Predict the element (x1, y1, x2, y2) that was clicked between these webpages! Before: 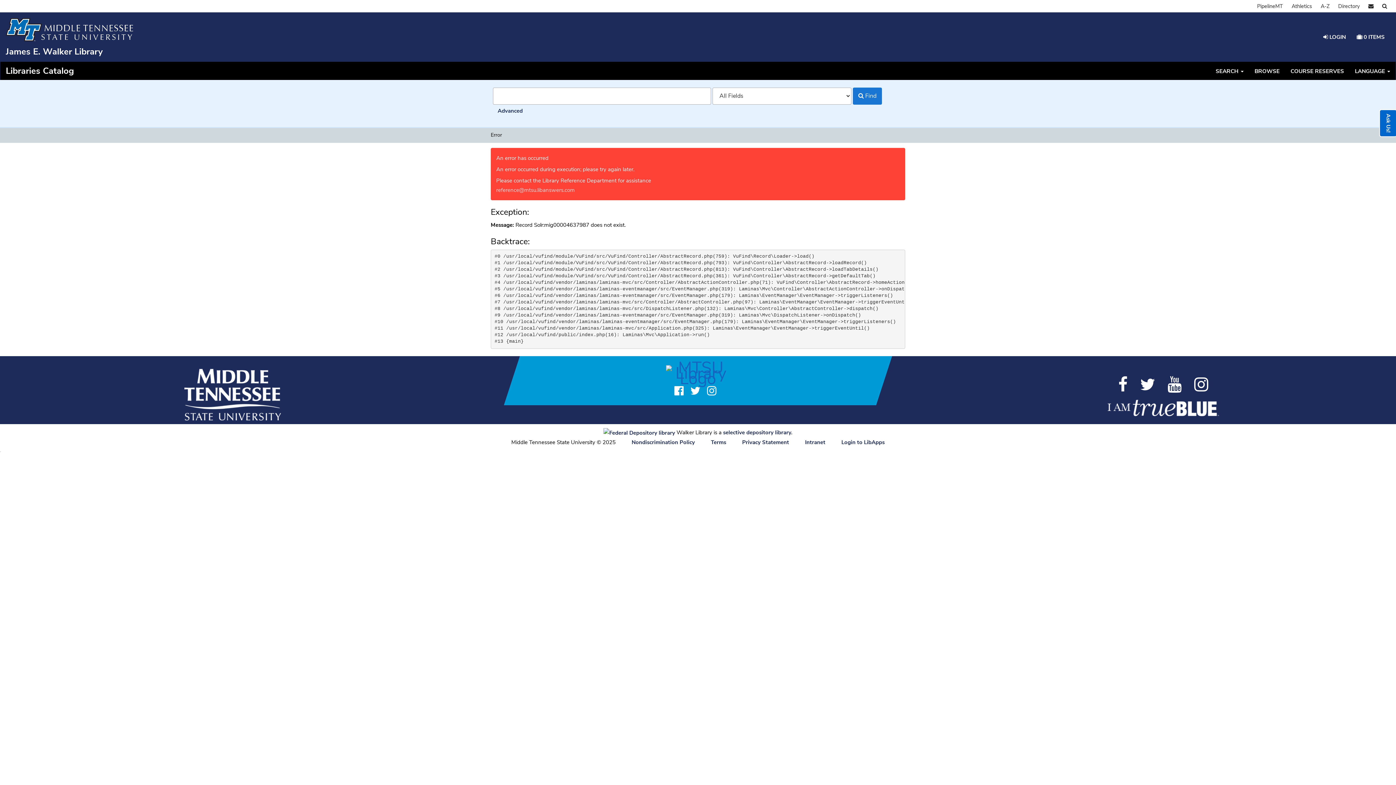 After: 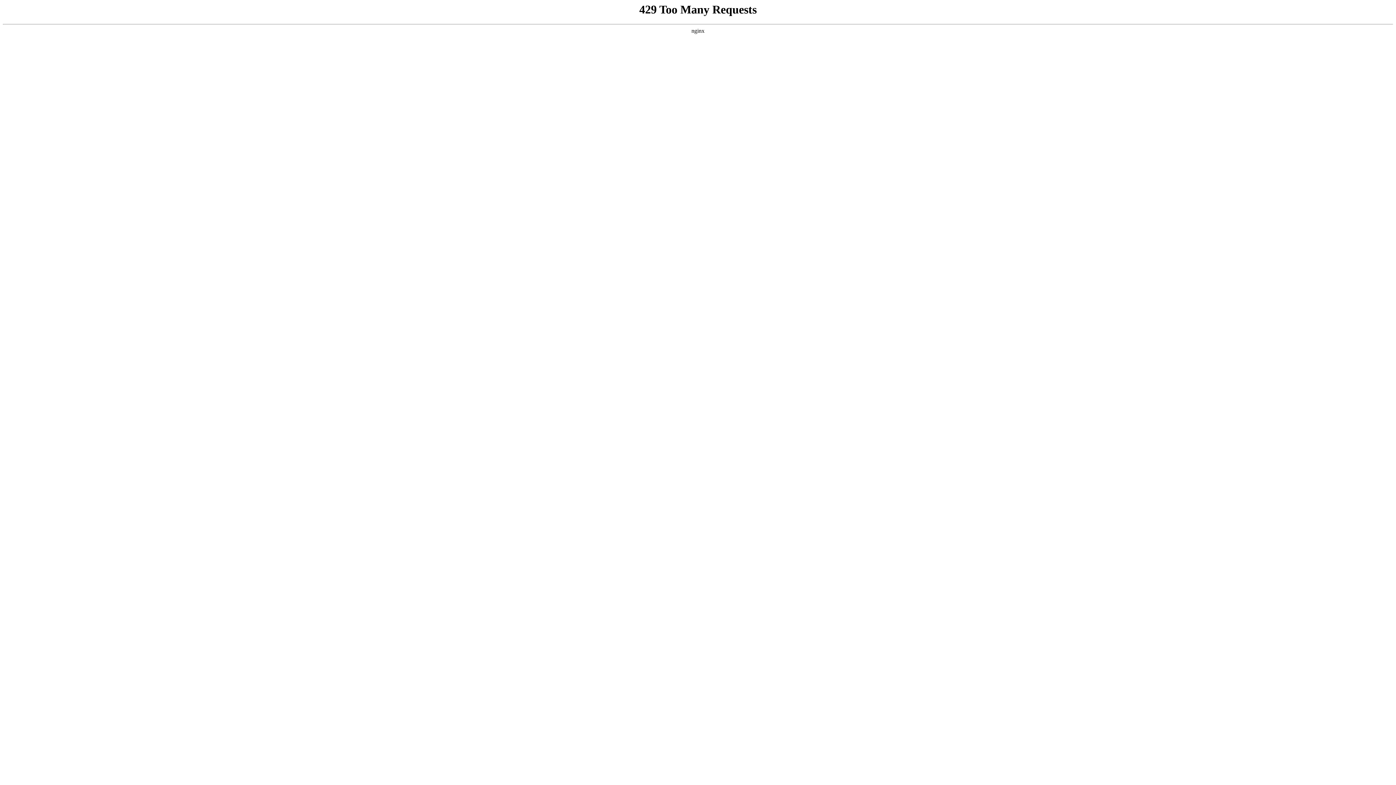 Action: bbox: (173, 365, 291, 424)